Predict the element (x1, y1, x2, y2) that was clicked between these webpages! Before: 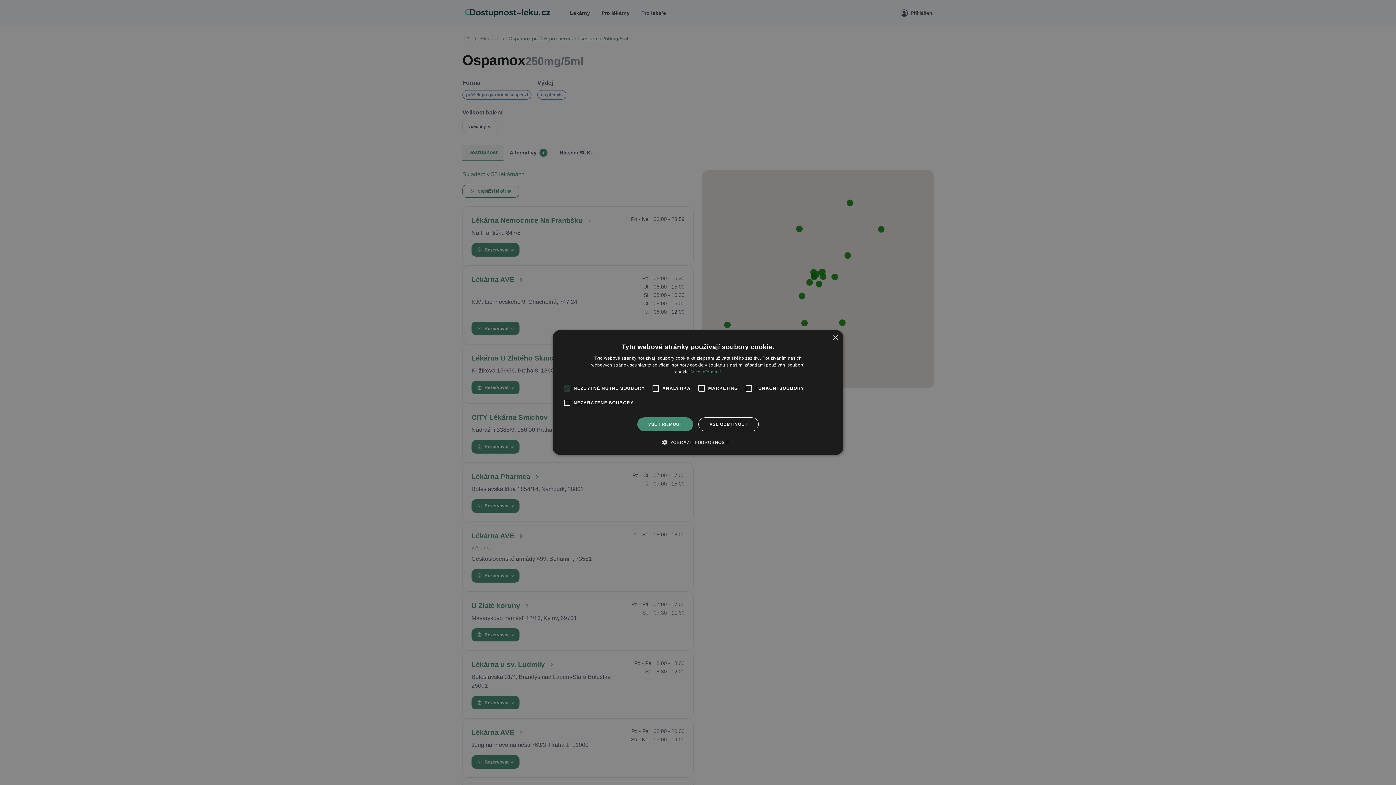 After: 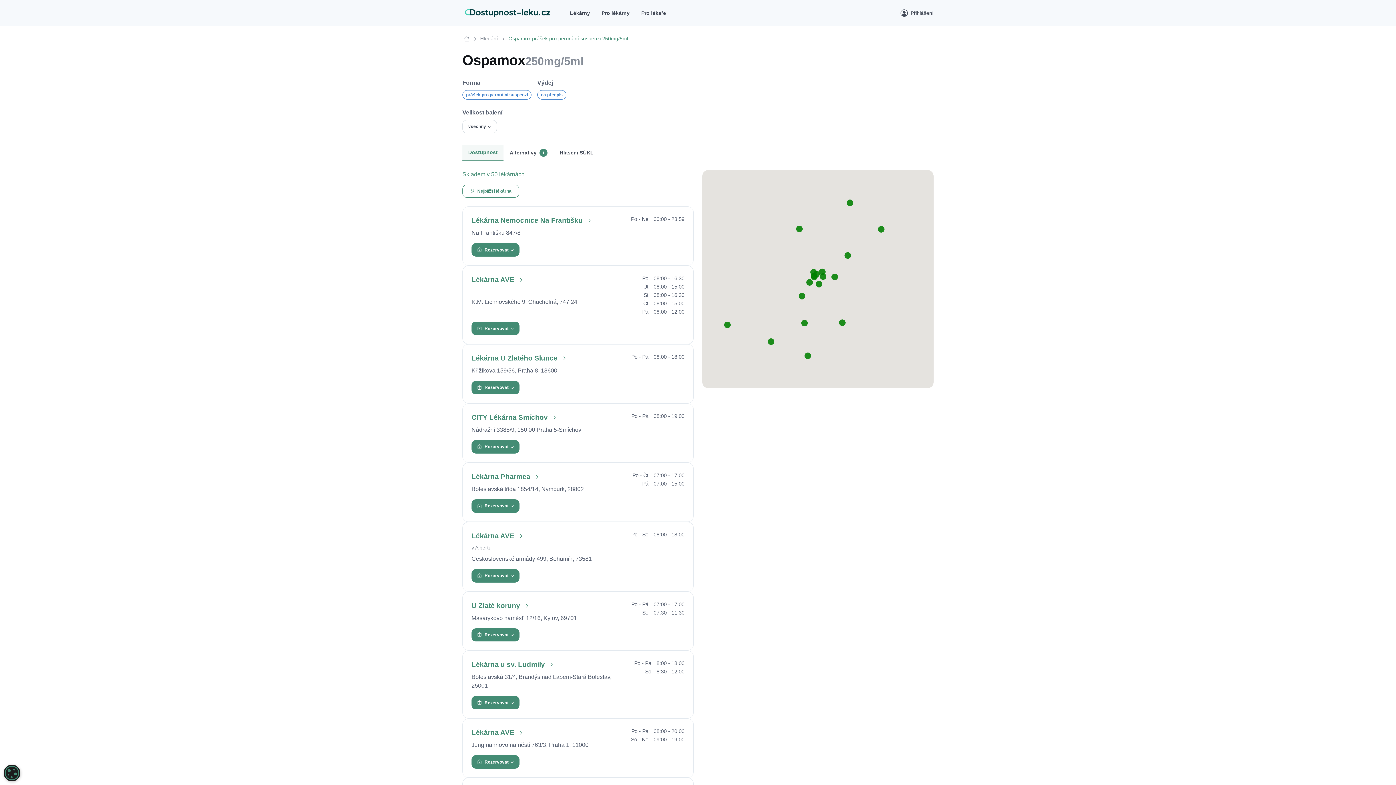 Action: label: VŠE ODMÍTNOUT bbox: (698, 417, 758, 431)